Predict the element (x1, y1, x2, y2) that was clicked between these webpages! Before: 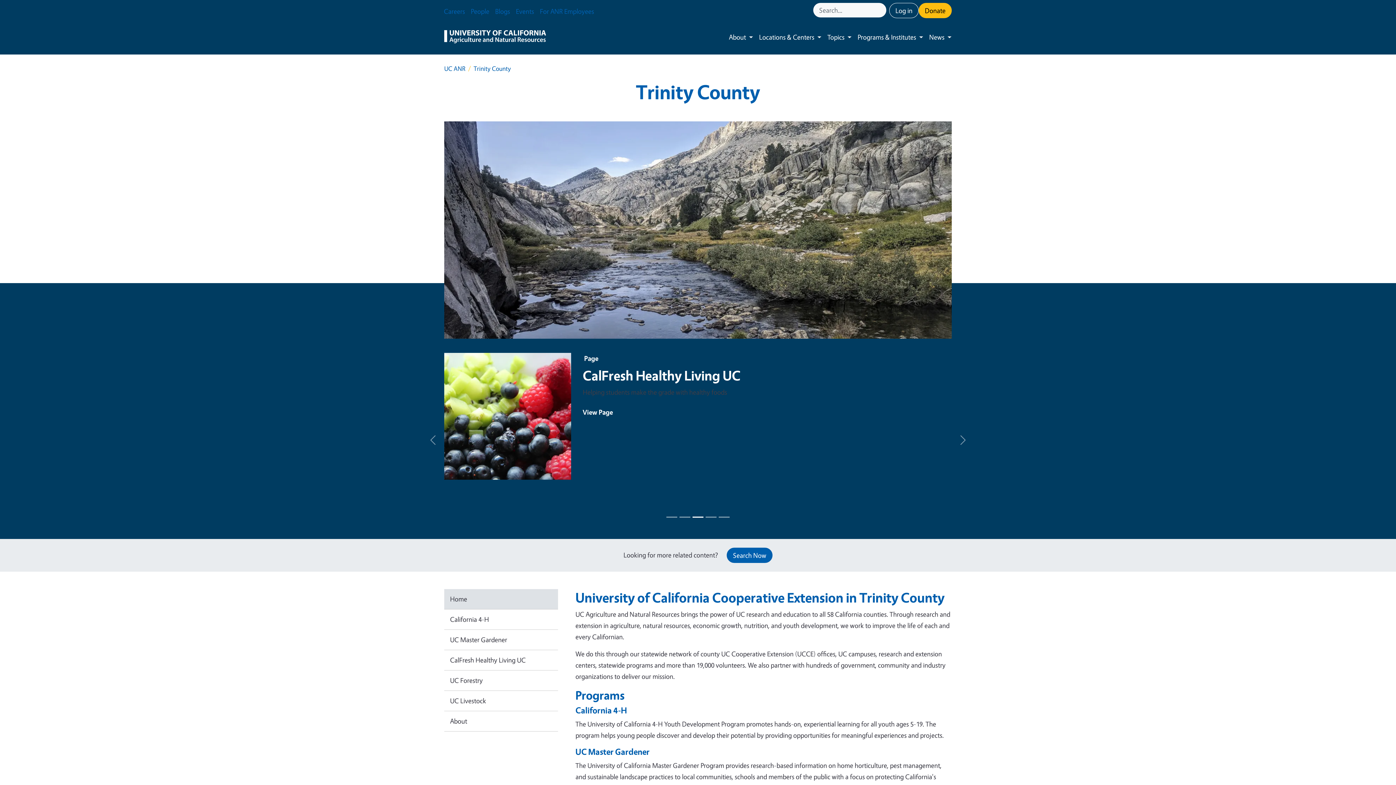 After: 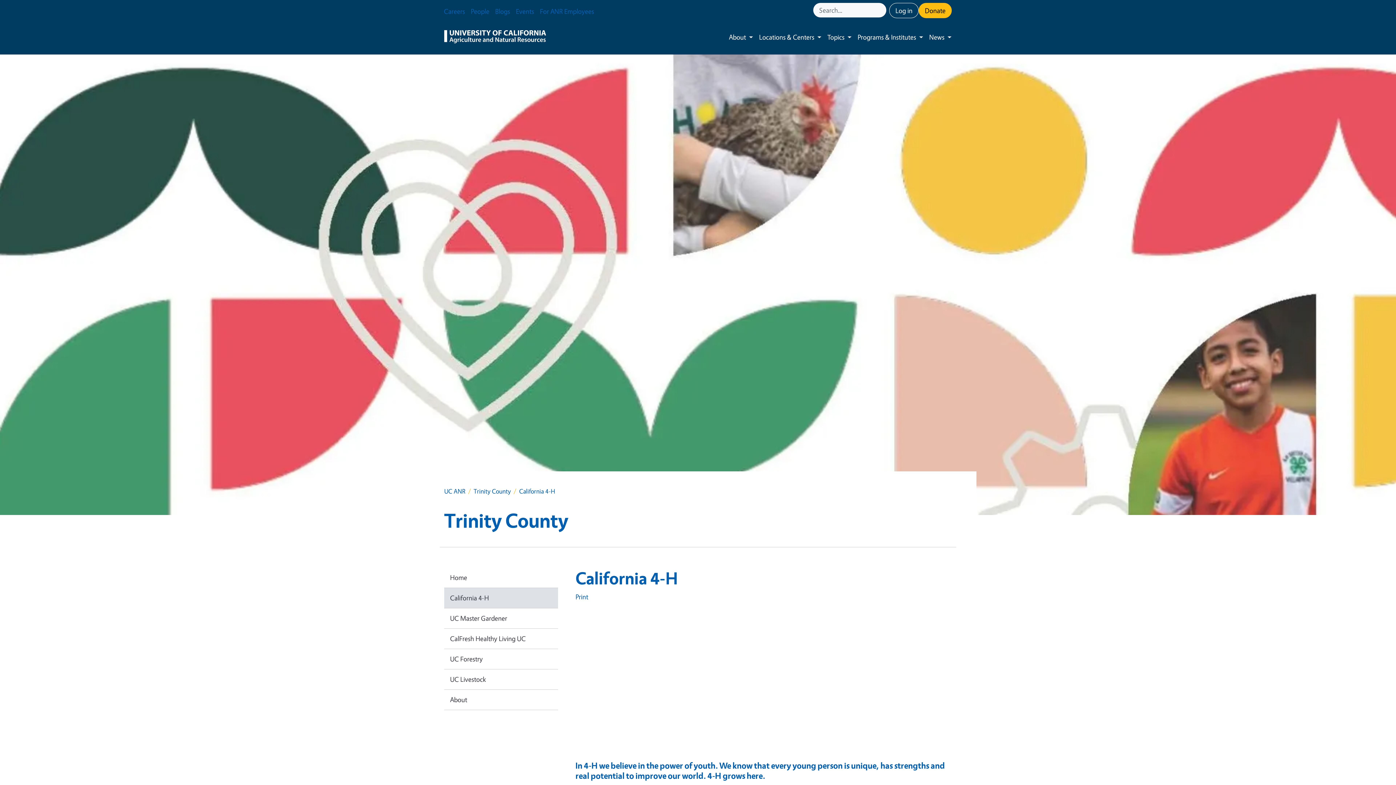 Action: bbox: (444, 609, 558, 630) label: California 4-H